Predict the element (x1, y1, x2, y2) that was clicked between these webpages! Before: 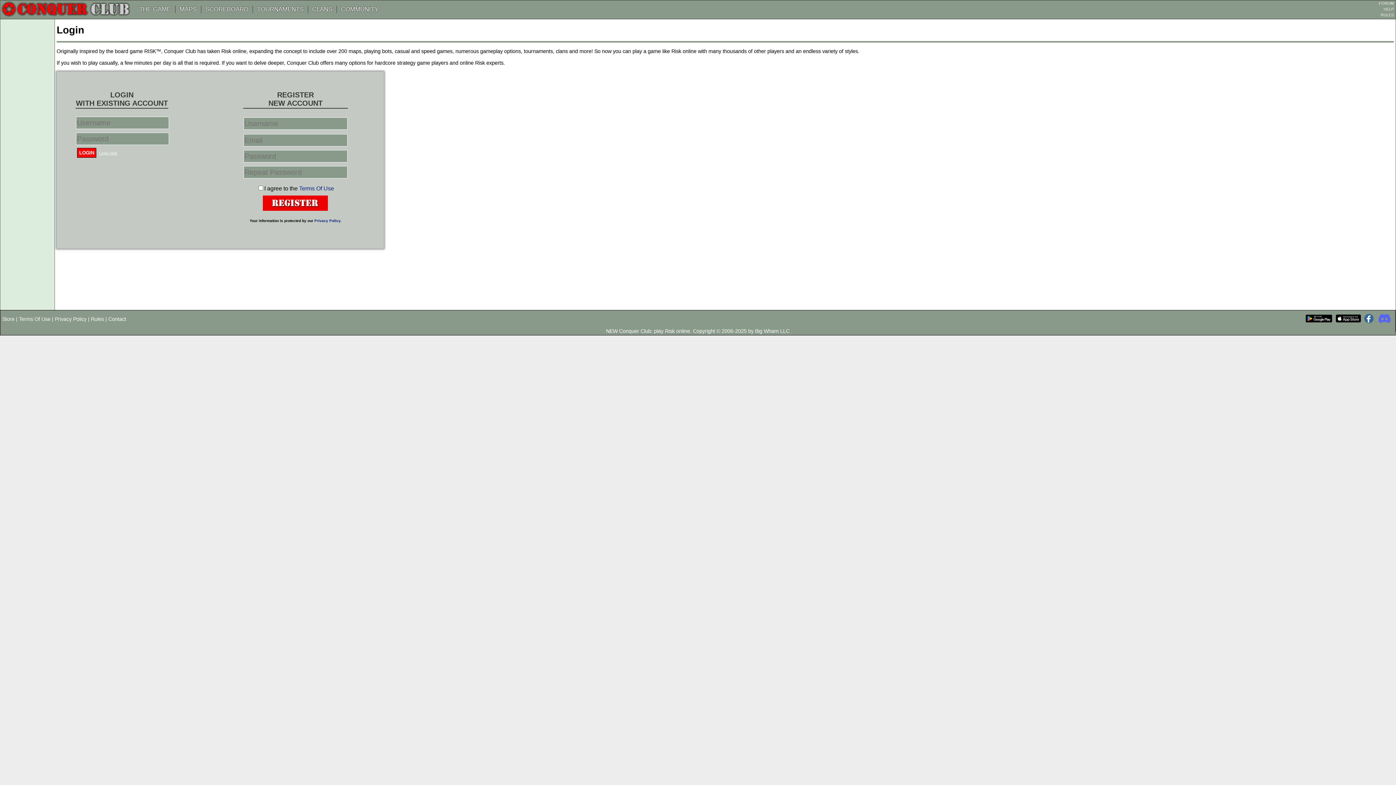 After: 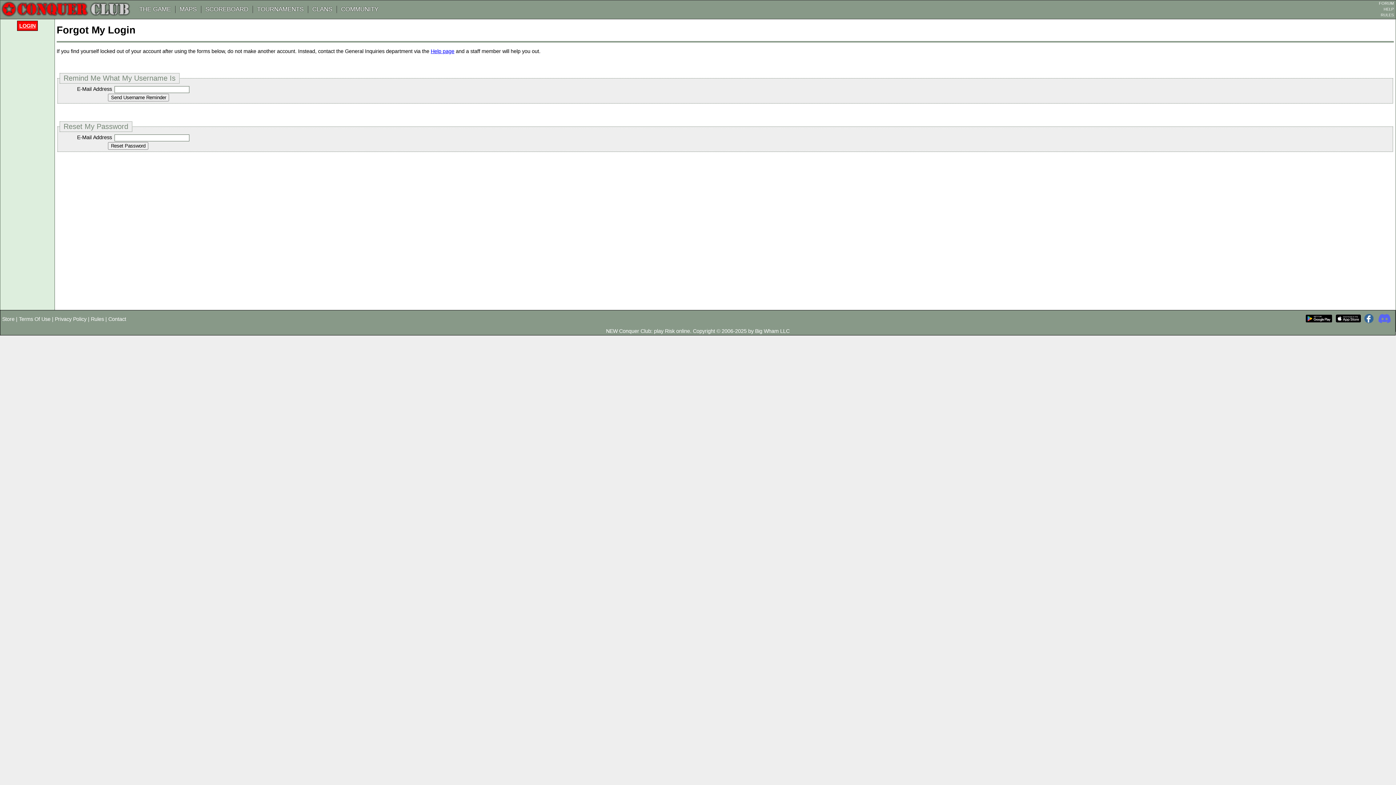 Action: label: Login Help bbox: (99, 151, 117, 155)